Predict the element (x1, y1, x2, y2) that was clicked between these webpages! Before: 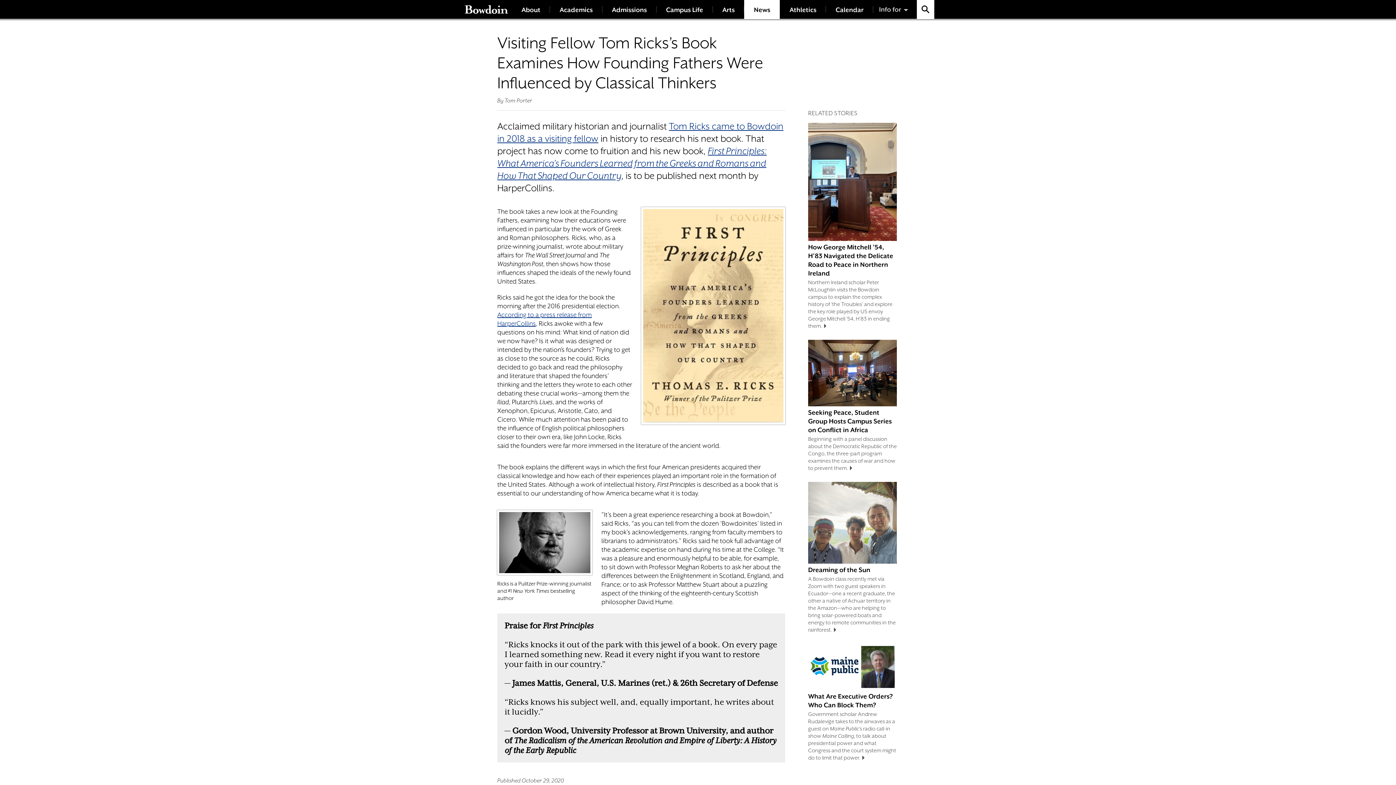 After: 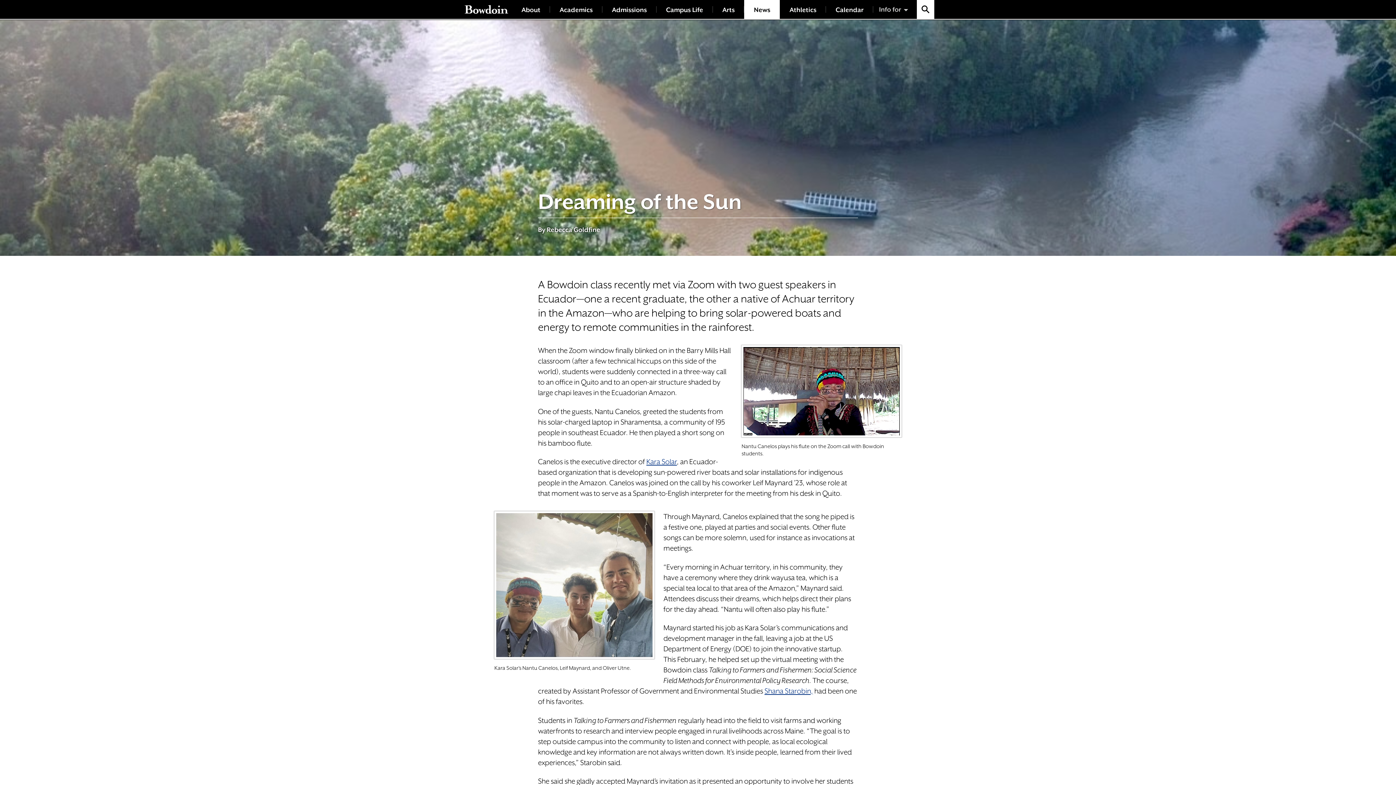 Action: label: Dreaming of the Sun bbox: (808, 566, 870, 573)